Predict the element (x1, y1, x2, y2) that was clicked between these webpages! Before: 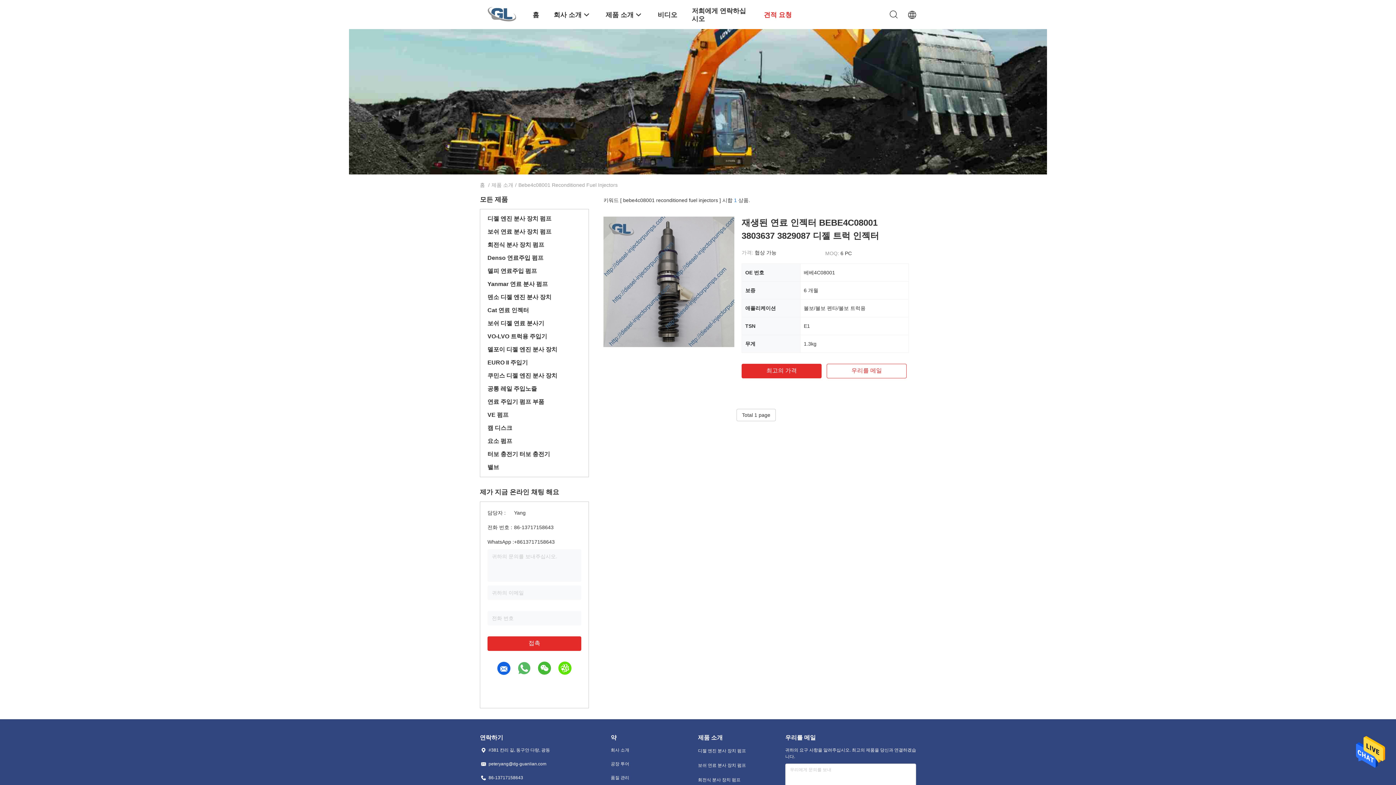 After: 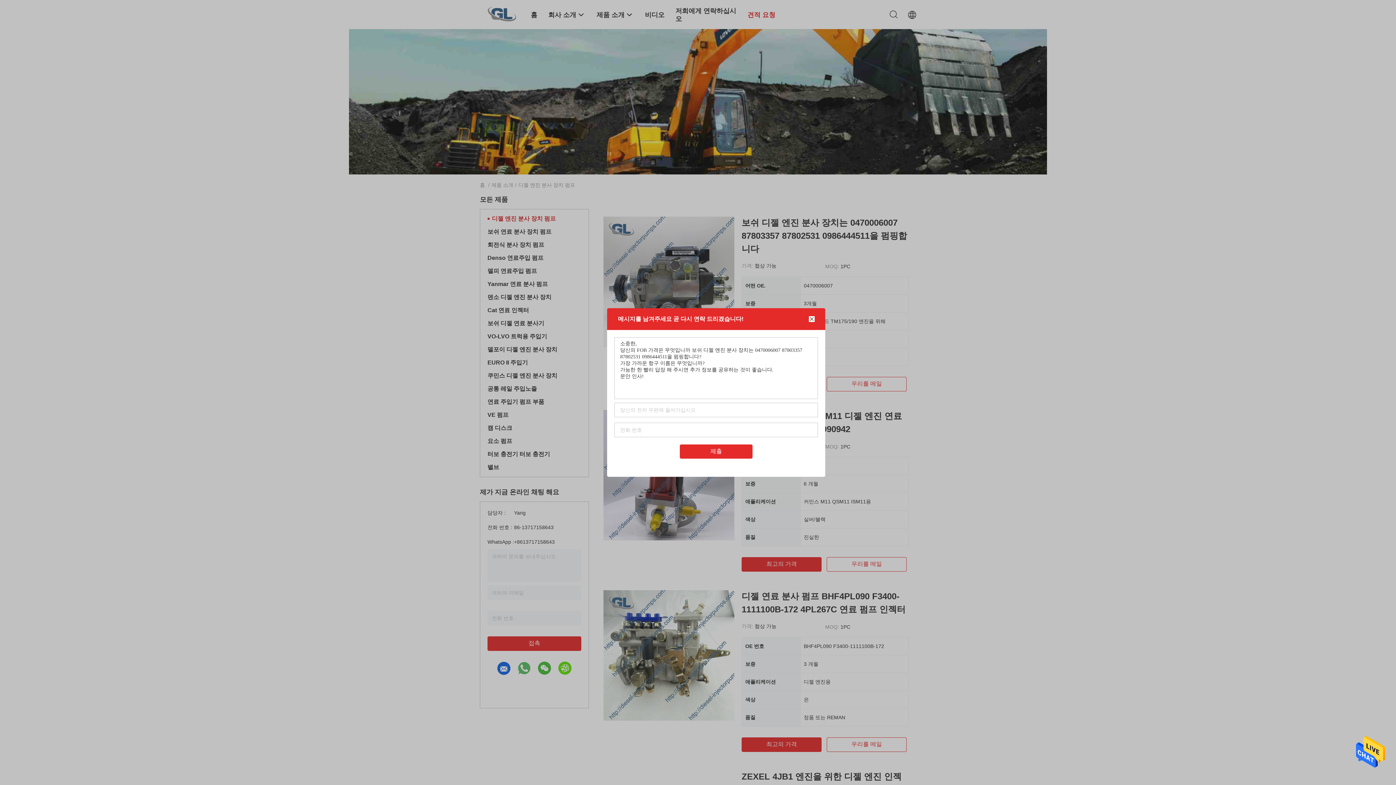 Action: label: 디젤 엔진 분사 장치 펌프 bbox: (698, 747, 756, 754)